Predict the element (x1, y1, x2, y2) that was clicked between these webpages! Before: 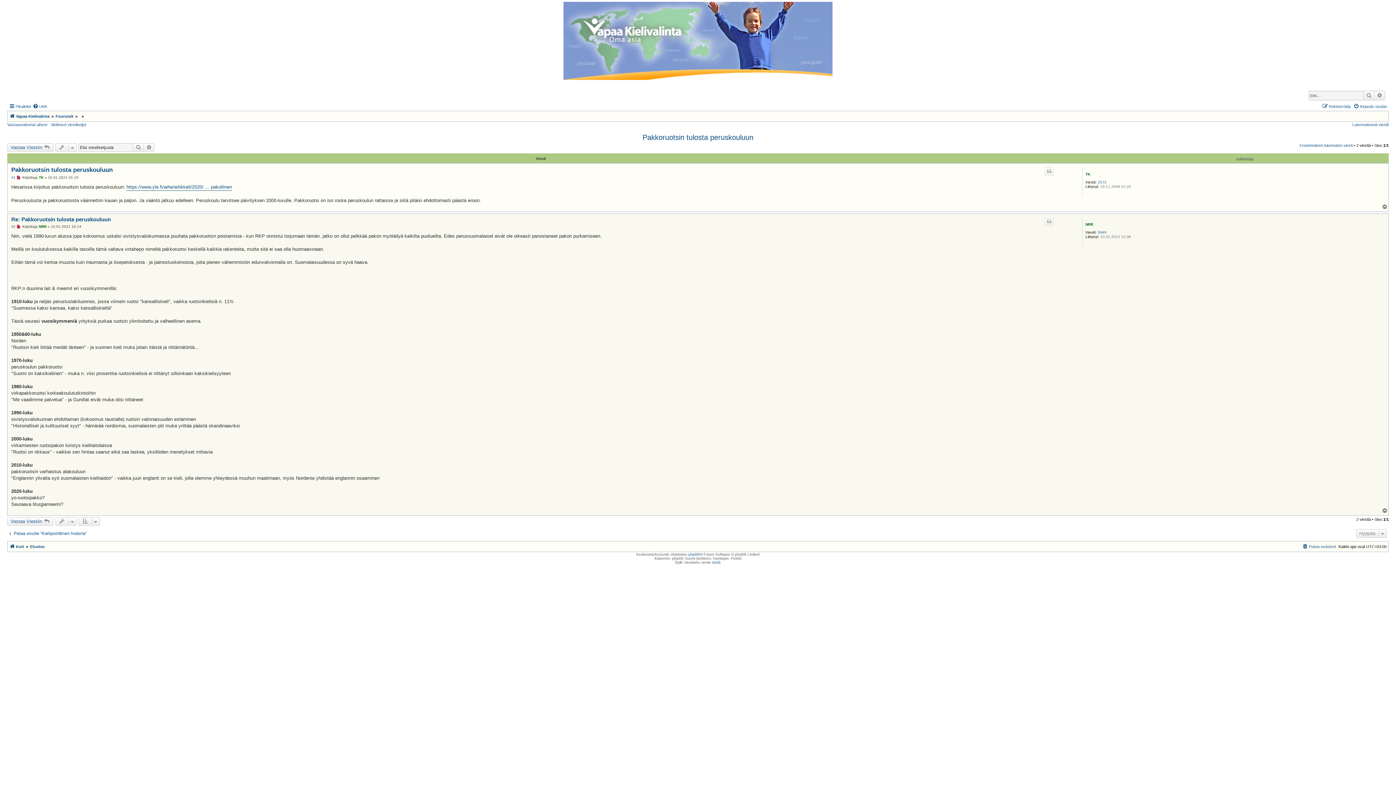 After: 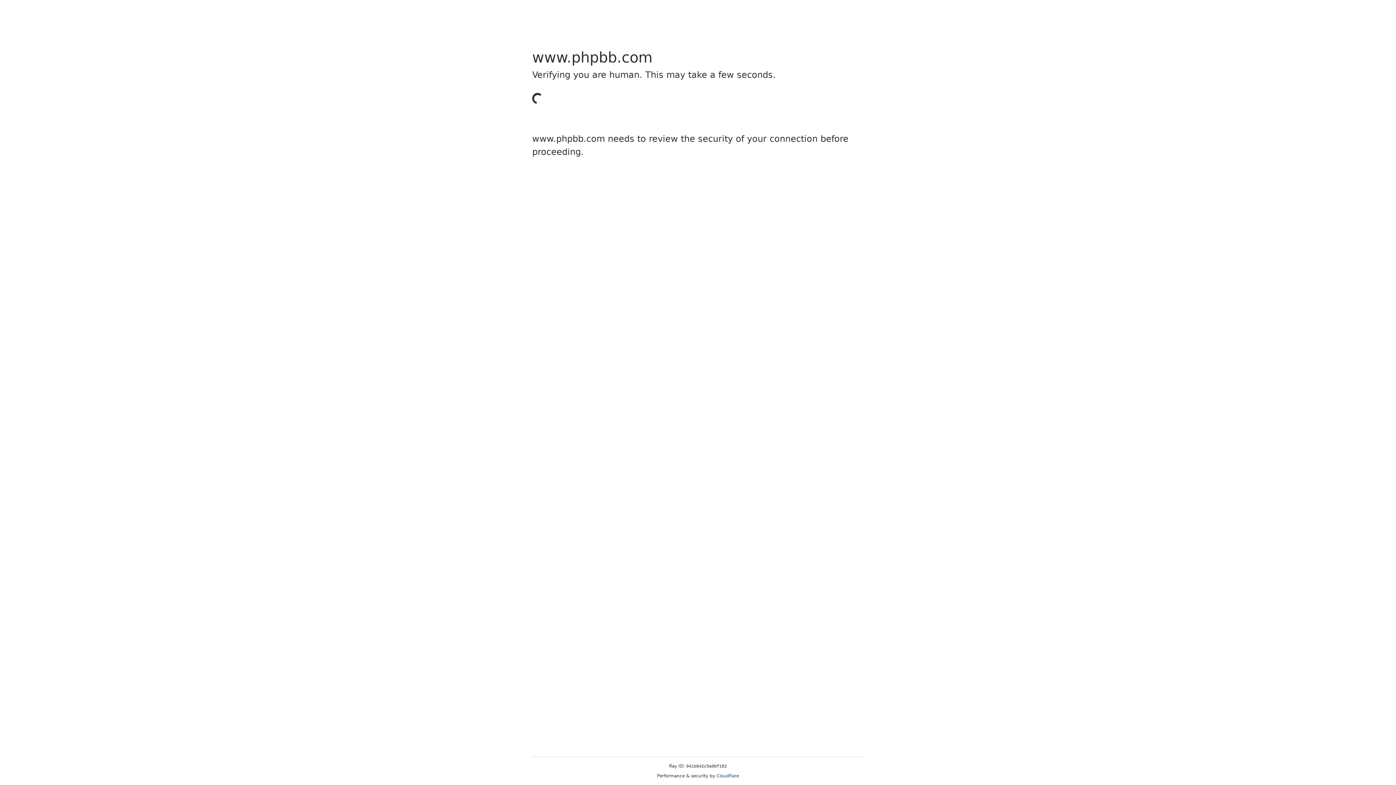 Action: label: phpBB bbox: (688, 552, 700, 556)